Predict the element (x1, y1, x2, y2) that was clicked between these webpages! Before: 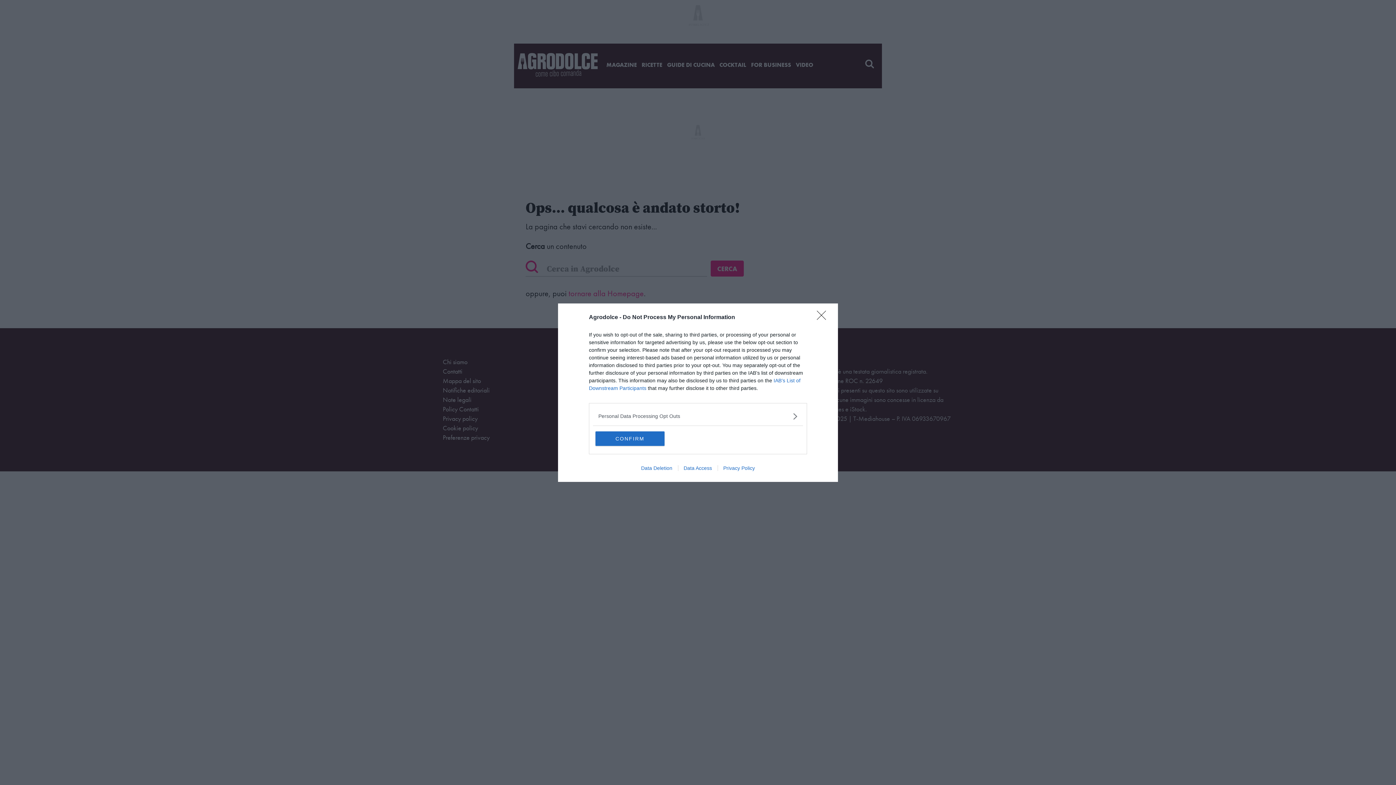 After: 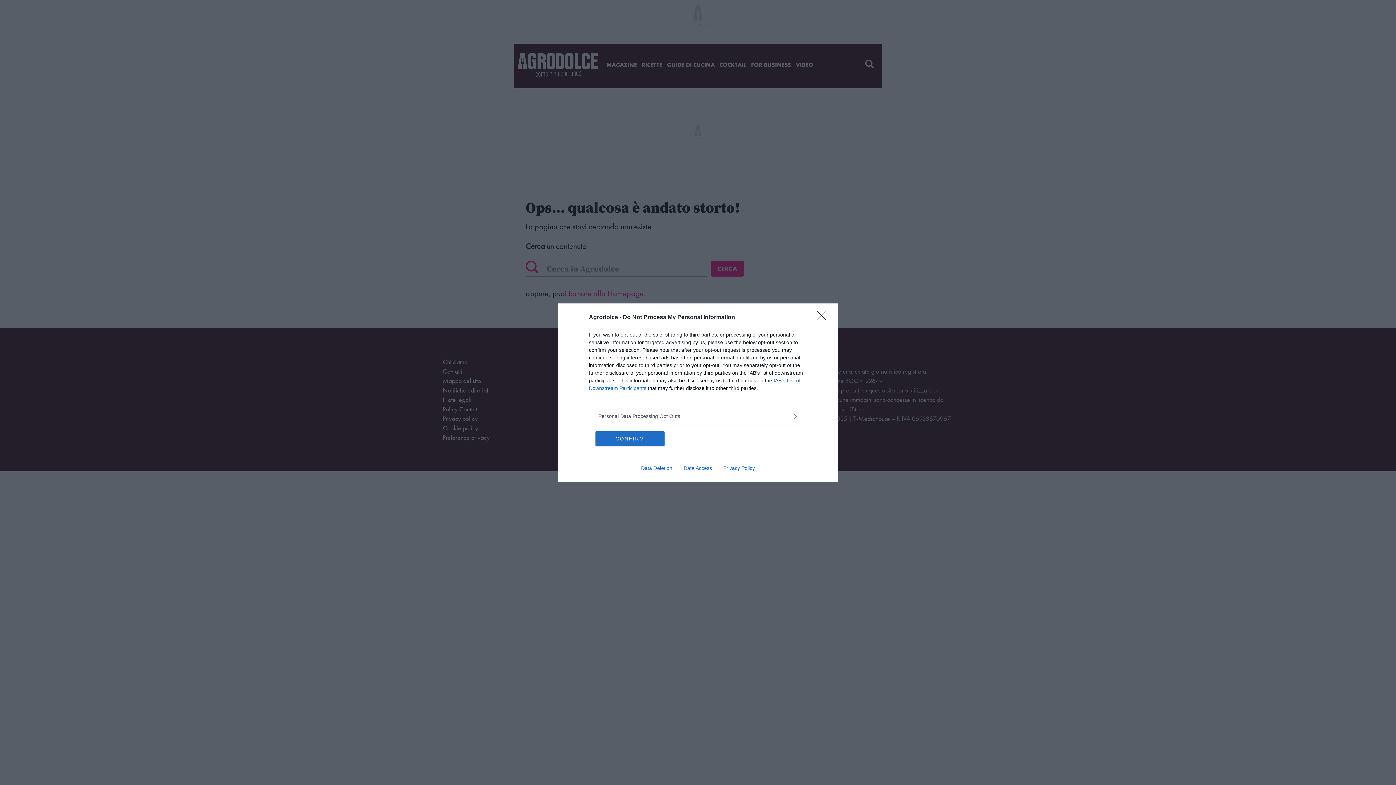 Action: label: Privacy Policy bbox: (717, 465, 760, 471)